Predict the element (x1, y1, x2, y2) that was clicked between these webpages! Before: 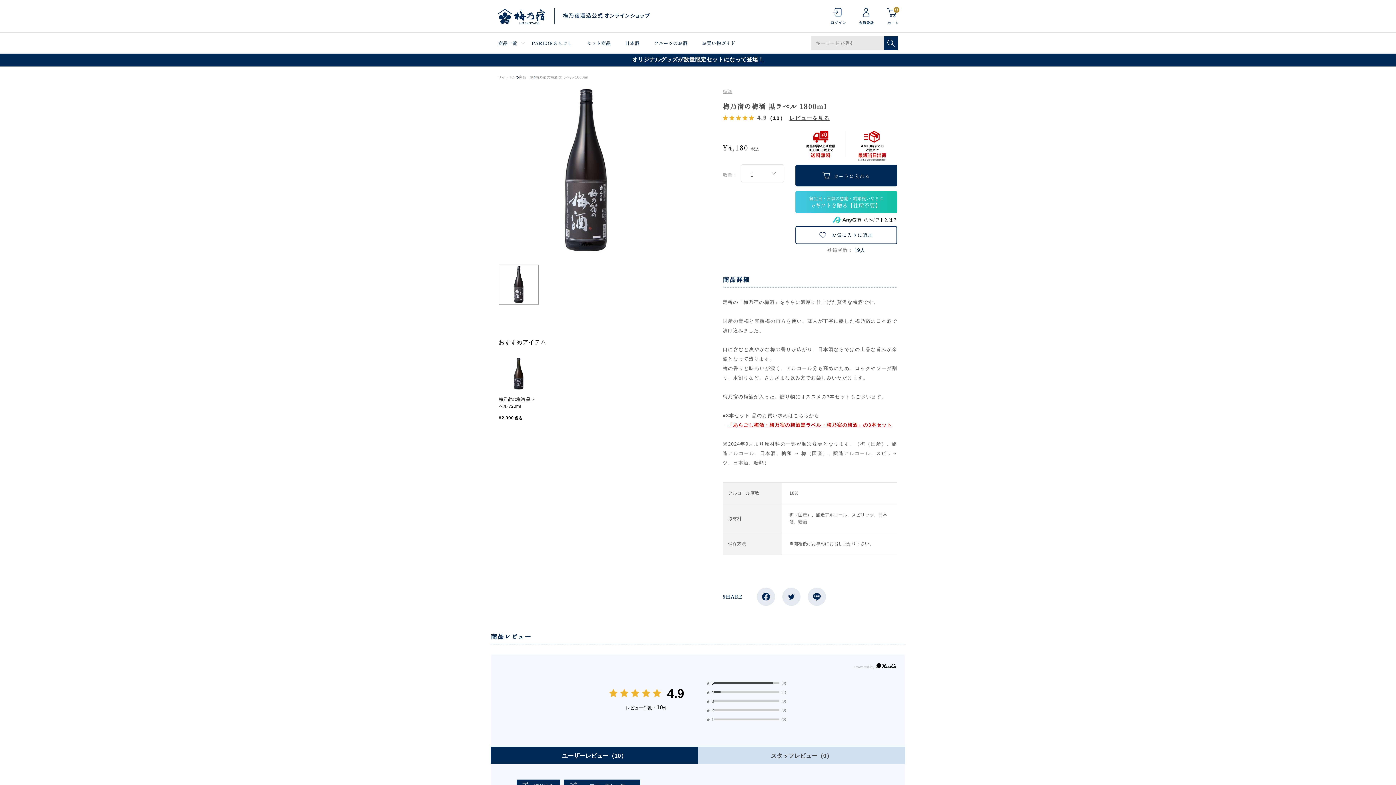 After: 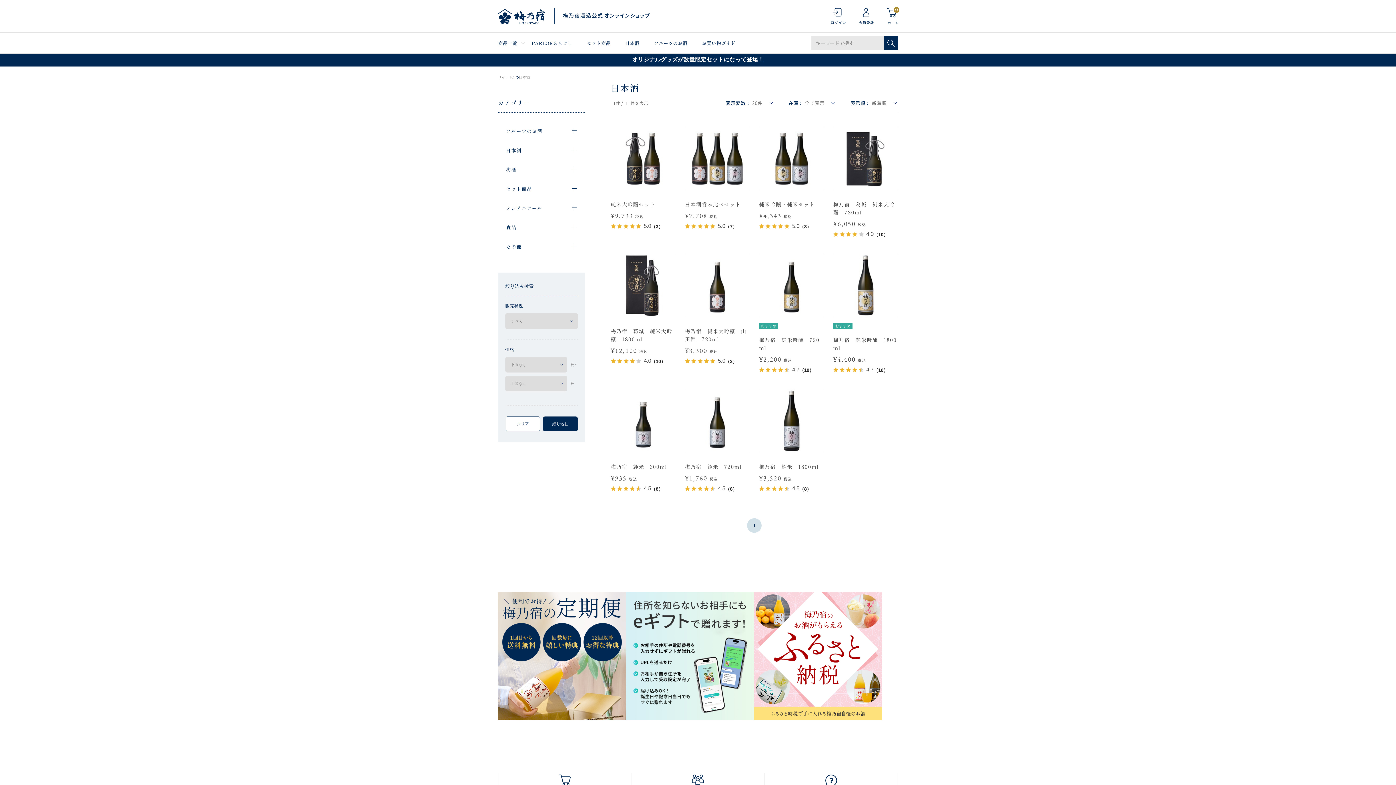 Action: label: 日本酒 bbox: (618, 32, 646, 53)